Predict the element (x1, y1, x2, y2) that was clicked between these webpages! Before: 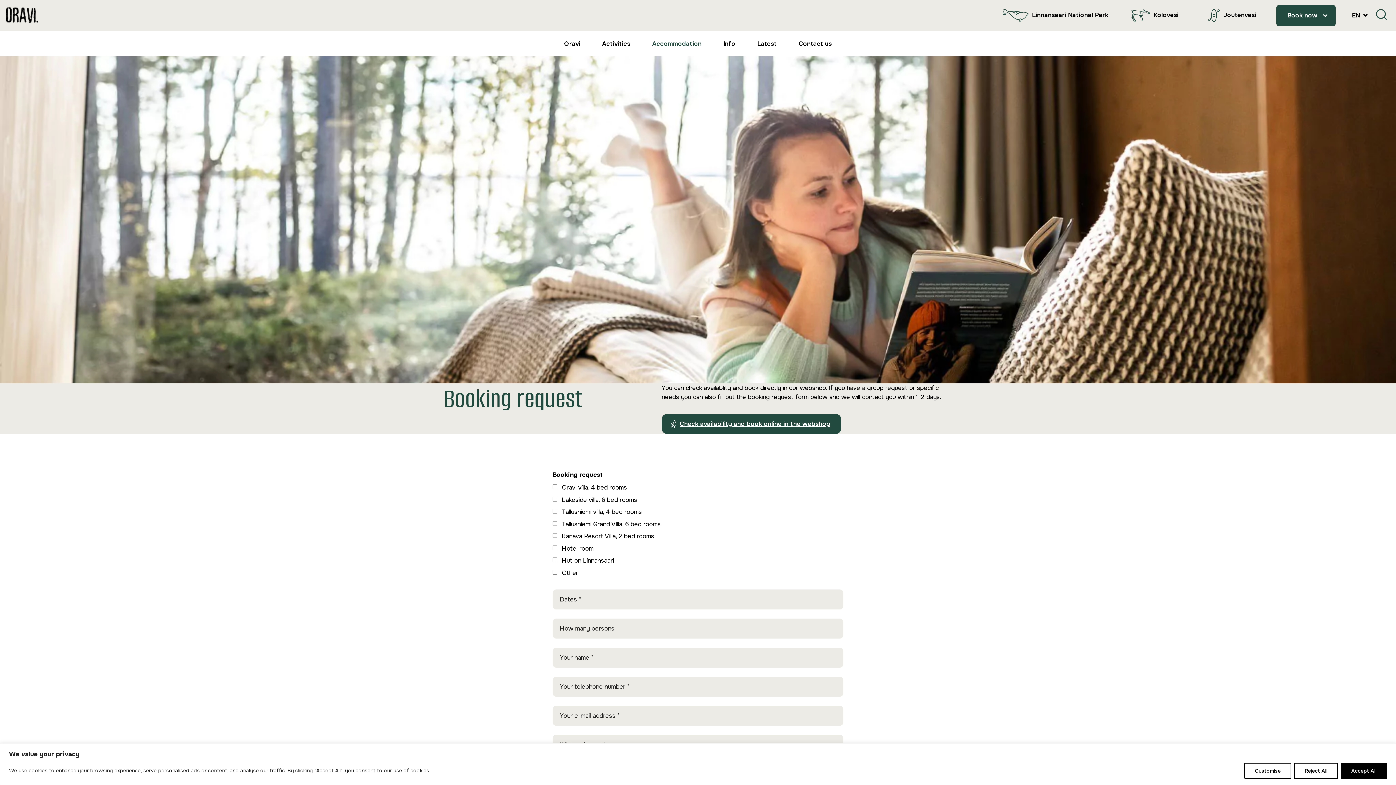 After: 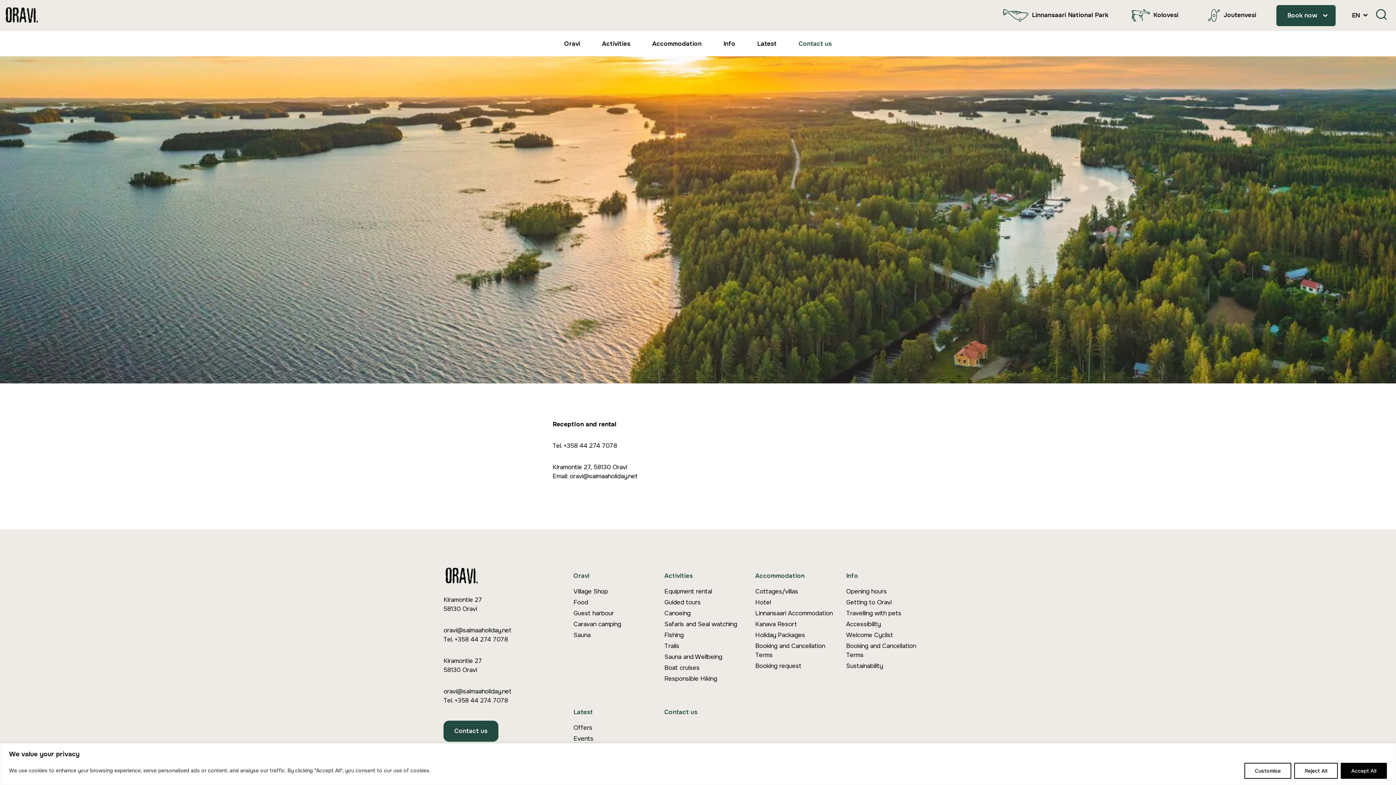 Action: label: Contact us bbox: (788, 30, 842, 56)